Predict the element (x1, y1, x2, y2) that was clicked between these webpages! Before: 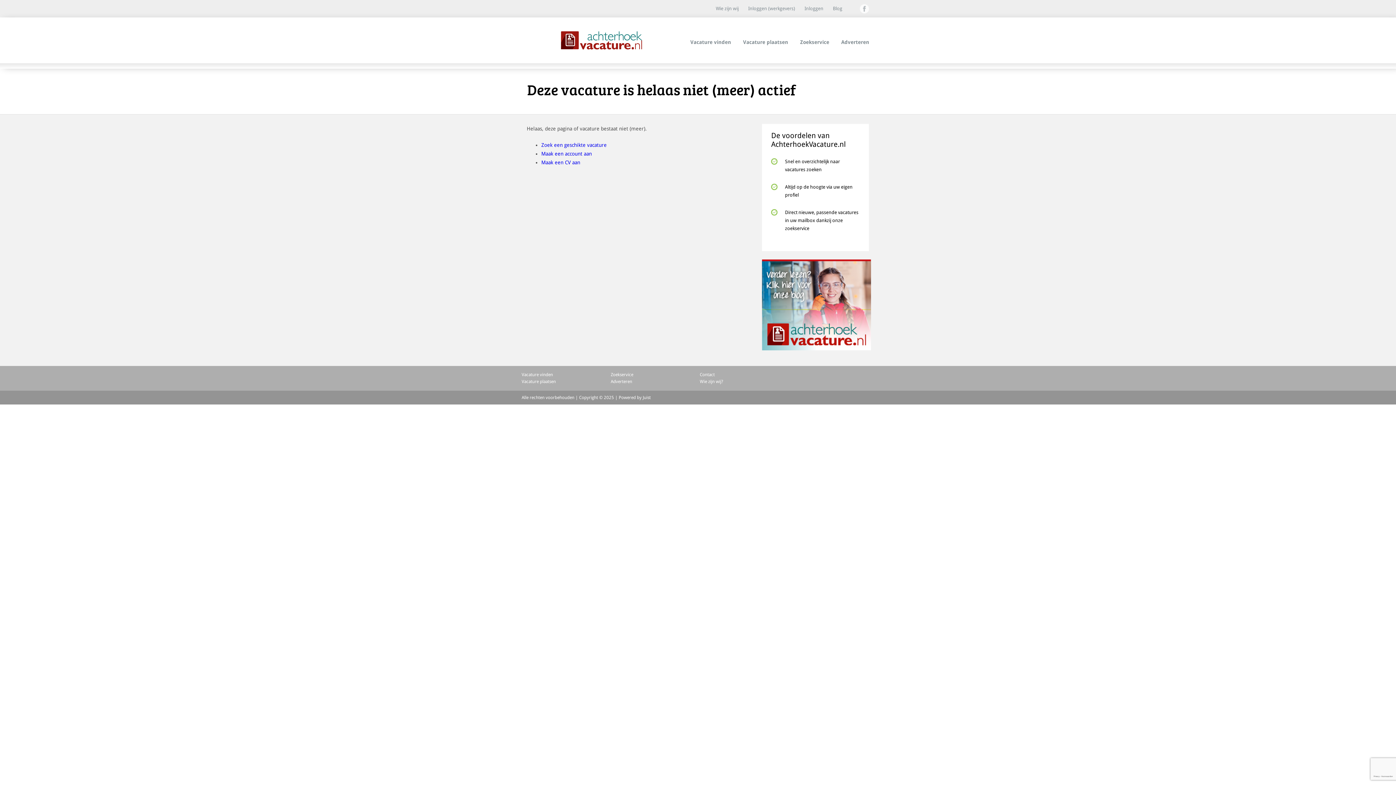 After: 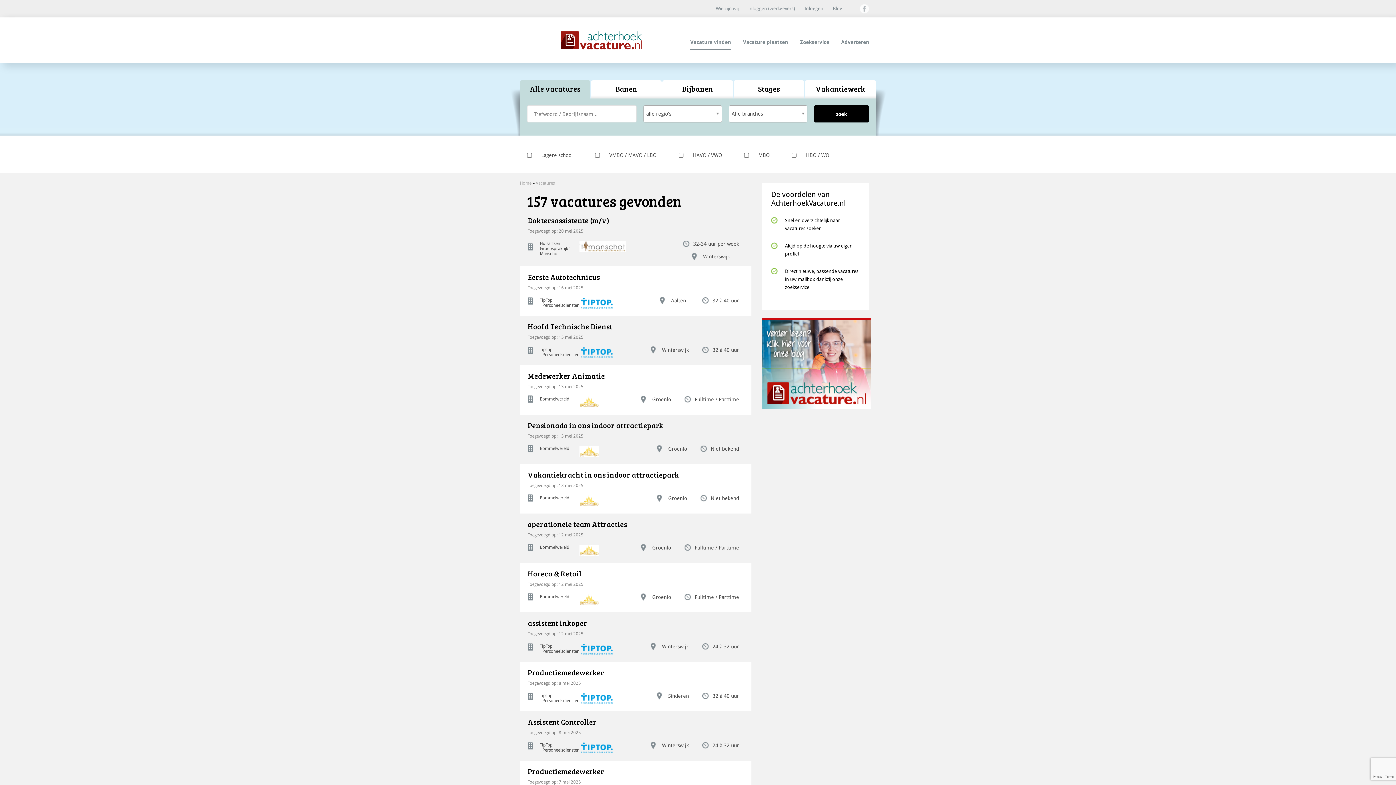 Action: bbox: (521, 372, 553, 377) label: Vacature vinden